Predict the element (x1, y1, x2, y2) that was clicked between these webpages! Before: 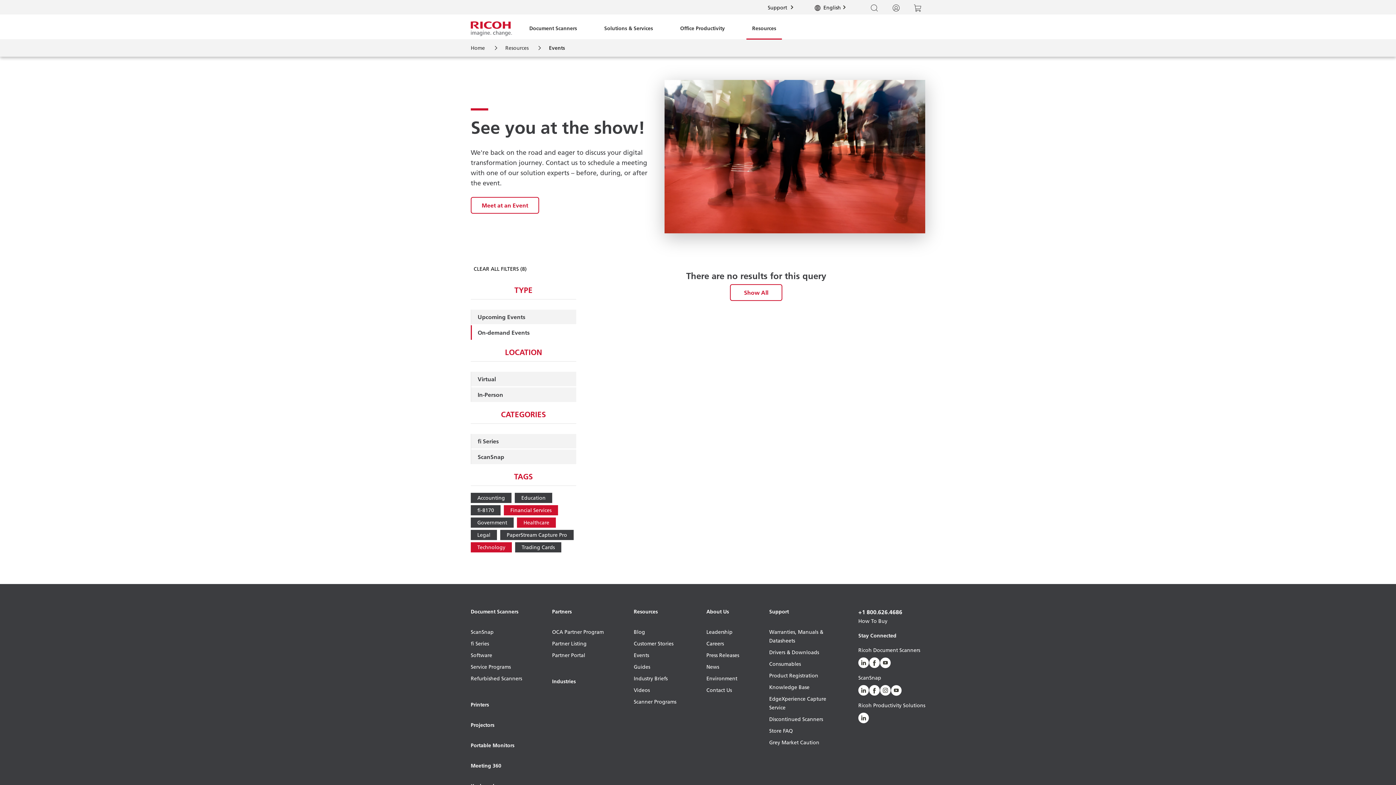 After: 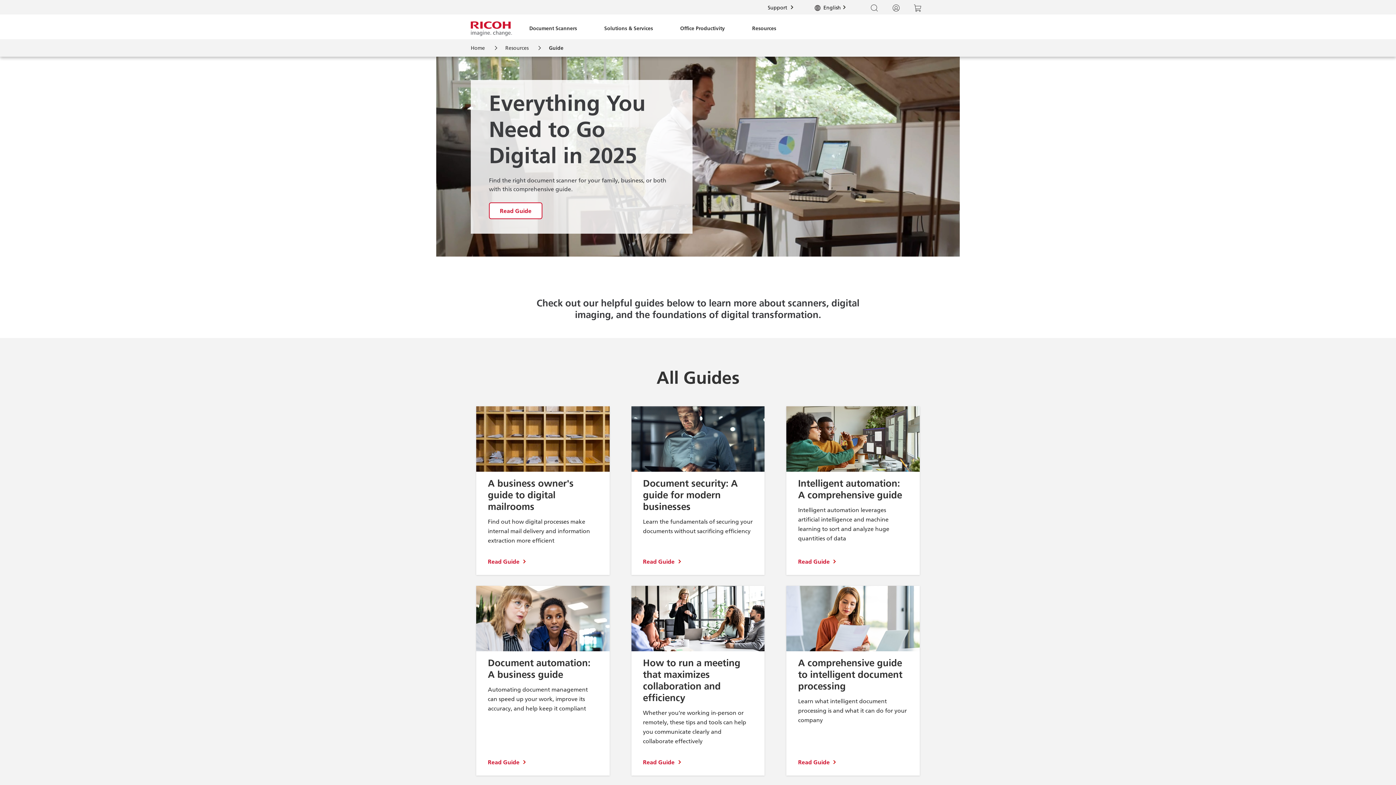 Action: label: Guides bbox: (633, 662, 676, 674)